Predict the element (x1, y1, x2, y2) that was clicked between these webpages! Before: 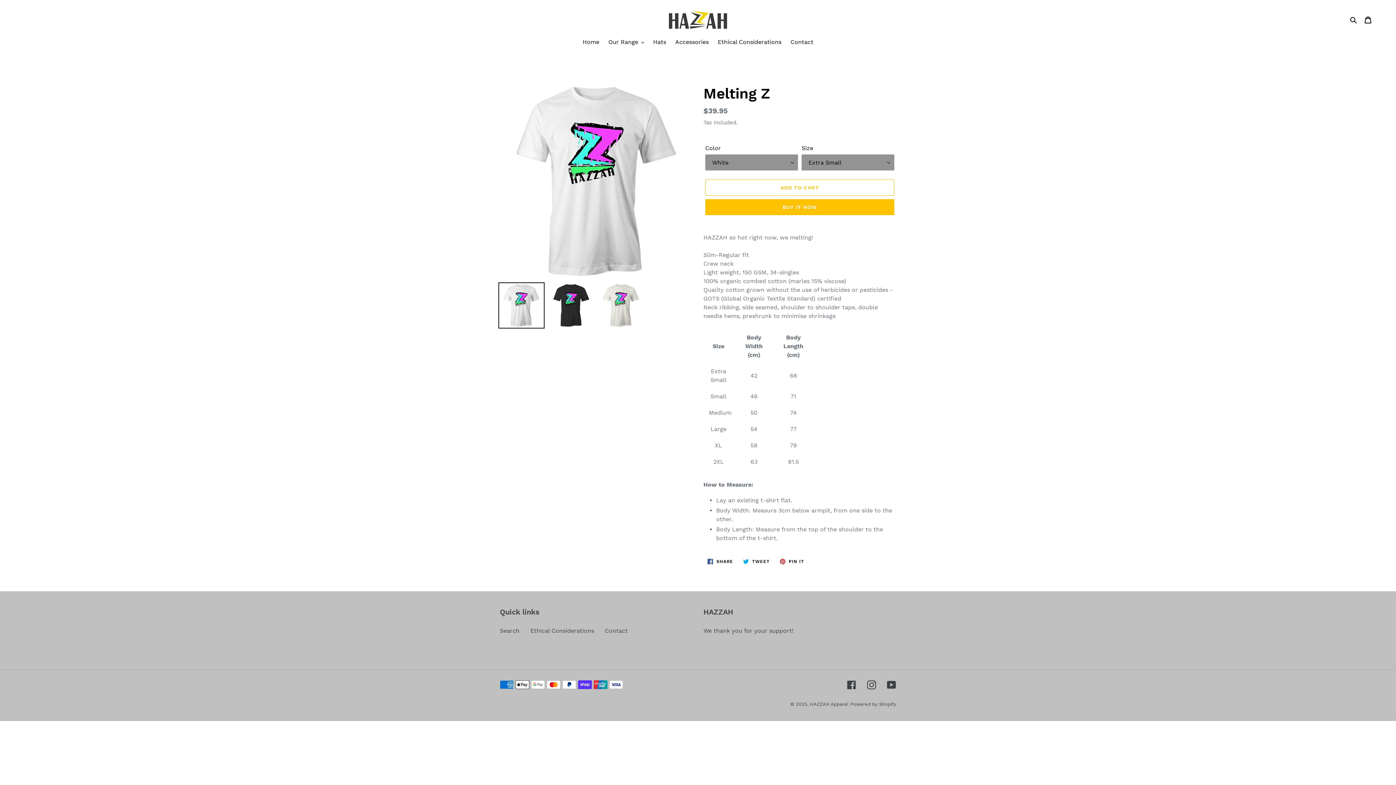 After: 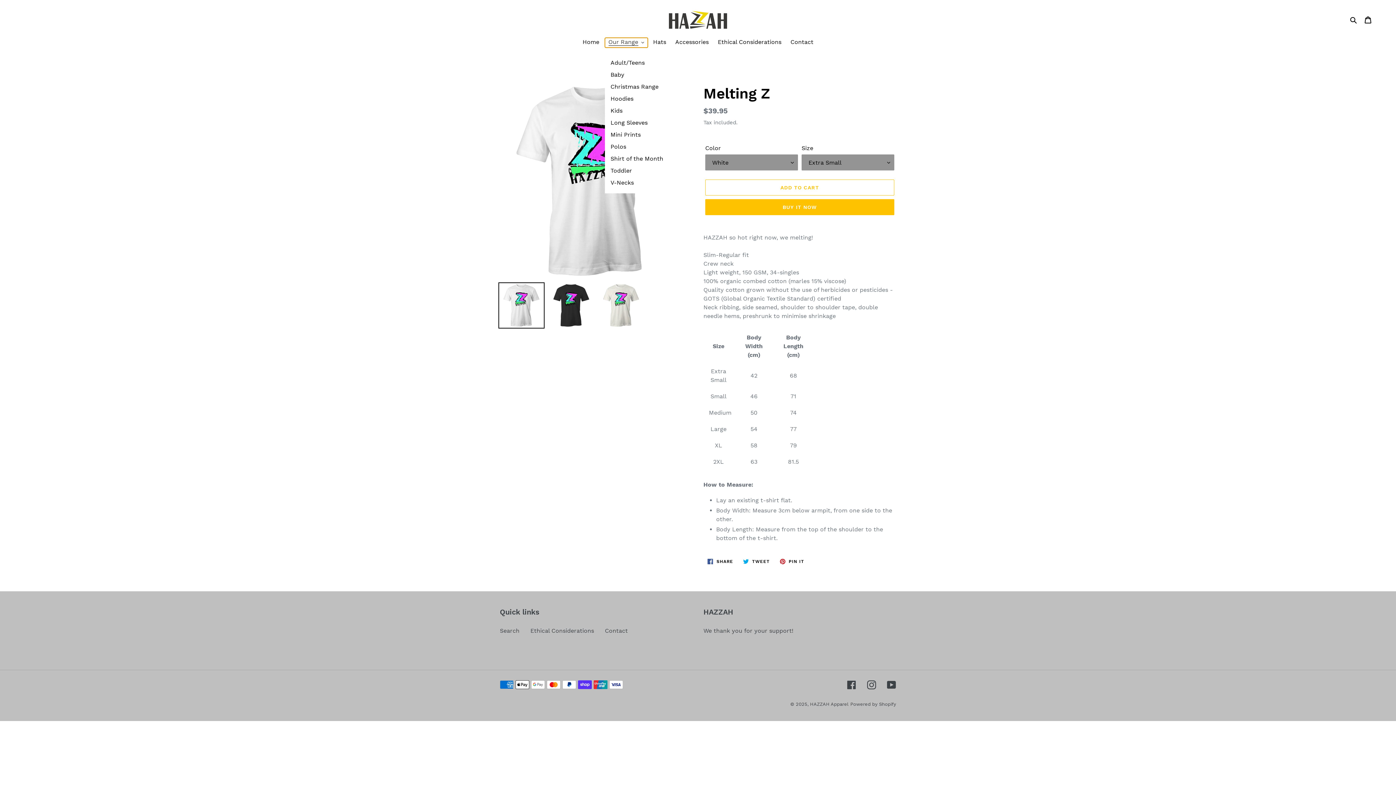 Action: bbox: (604, 37, 647, 47) label: Our Range